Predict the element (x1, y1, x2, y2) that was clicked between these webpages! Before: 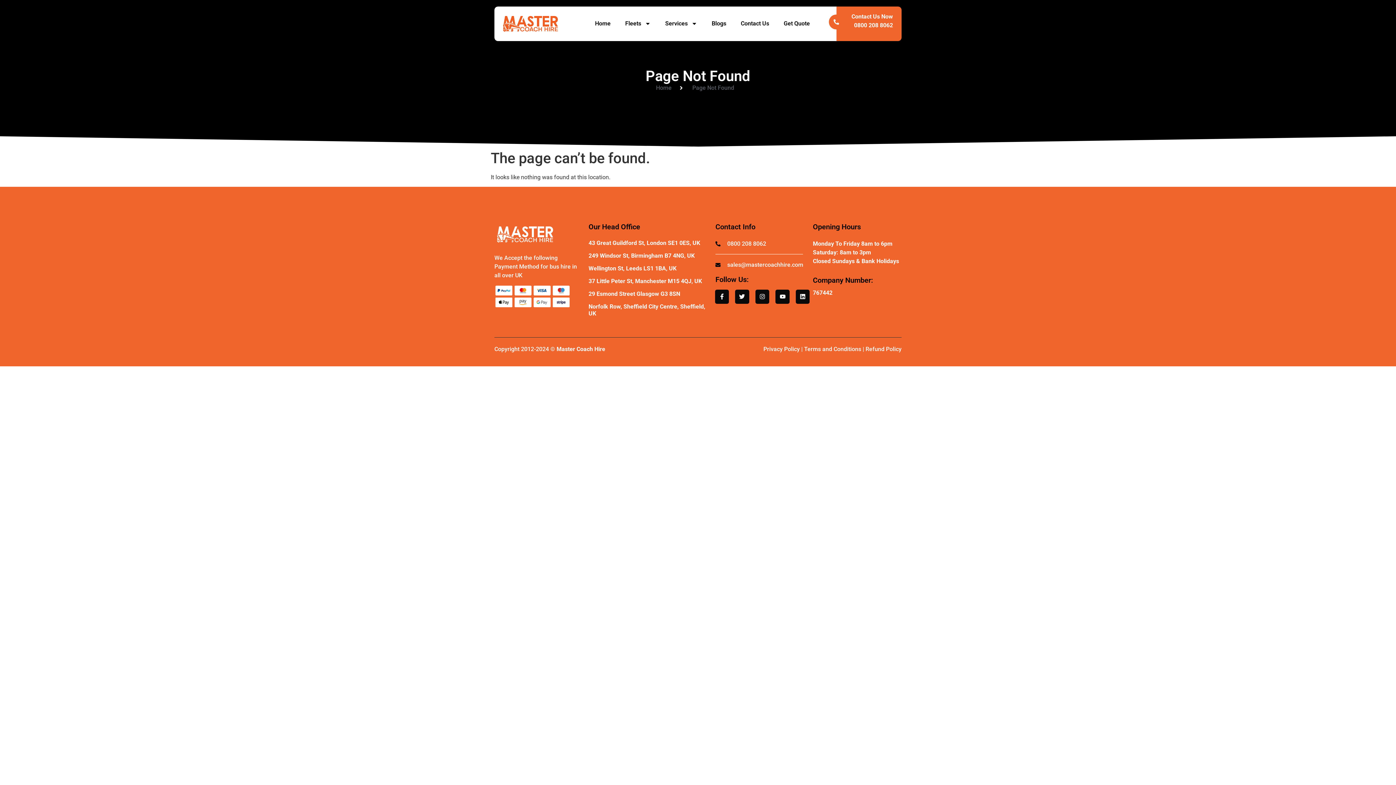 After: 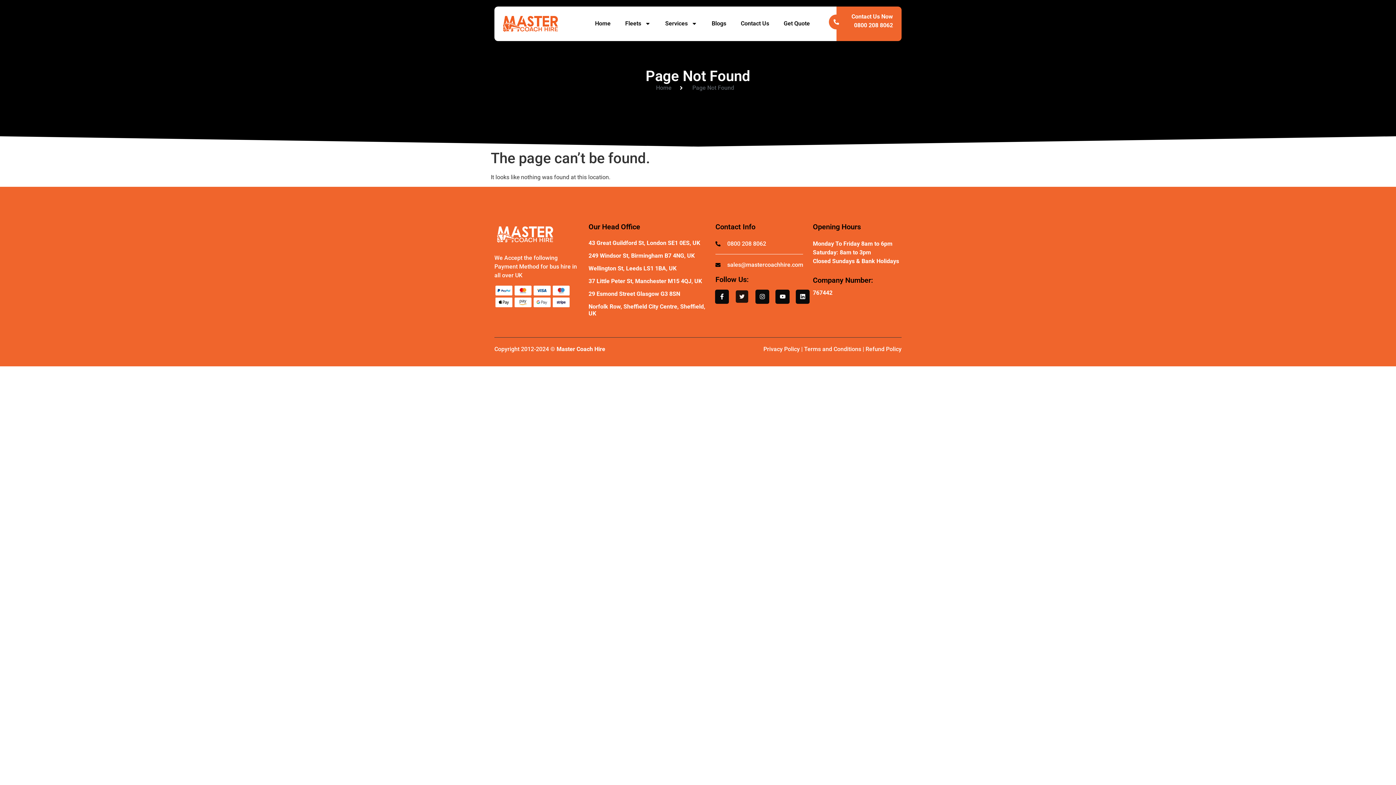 Action: label: Twitter bbox: (735, 289, 749, 303)